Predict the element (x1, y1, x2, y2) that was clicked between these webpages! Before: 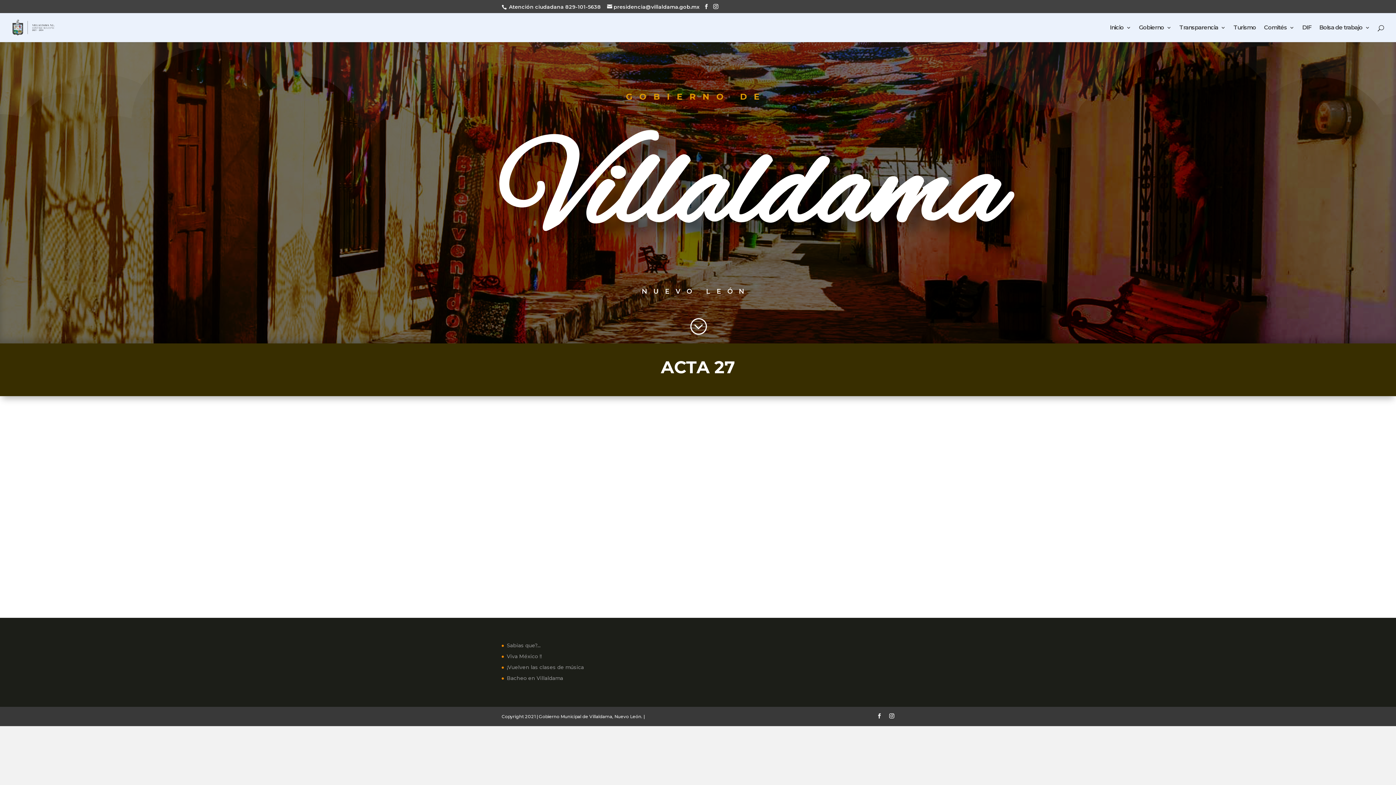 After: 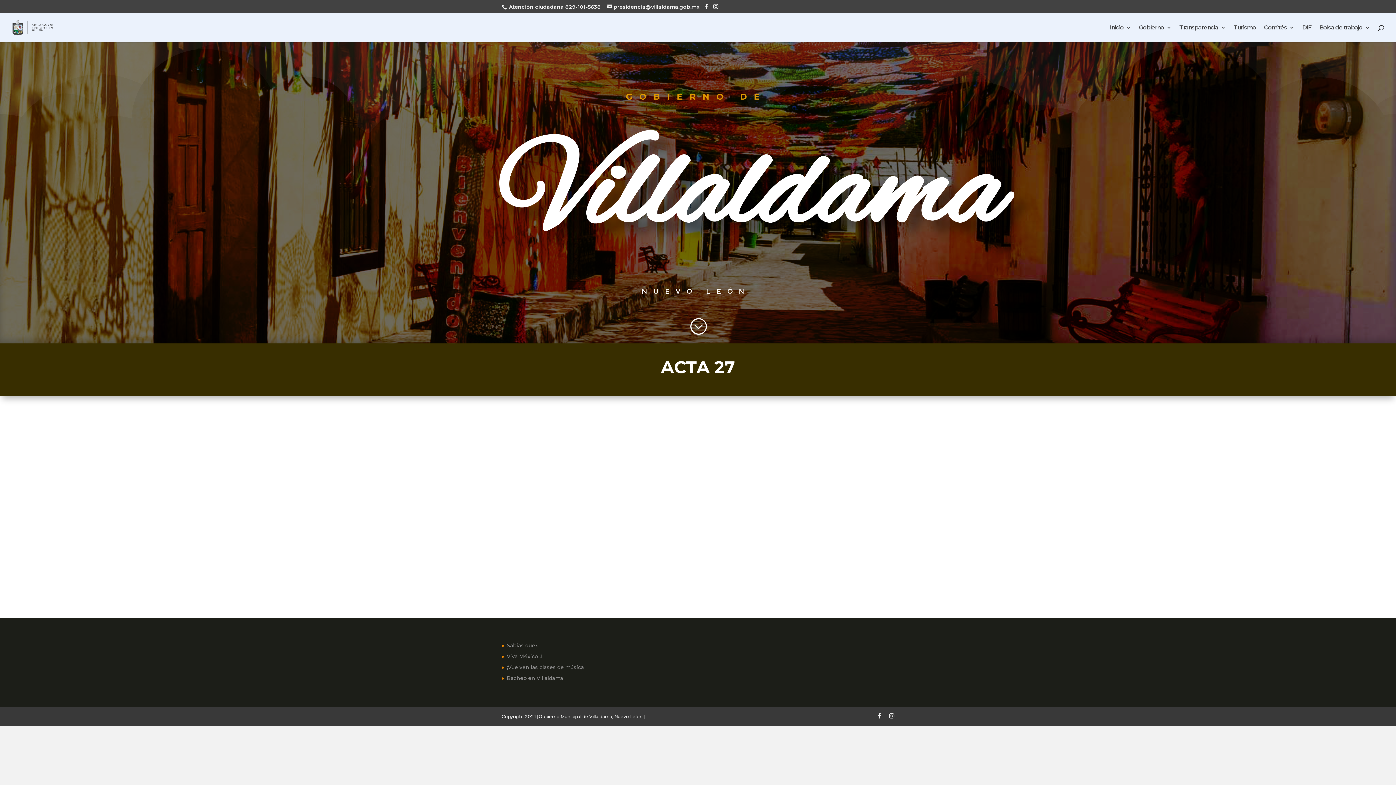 Action: bbox: (507, 3, 601, 10) label:  Atención ciudadana 829-101-5638